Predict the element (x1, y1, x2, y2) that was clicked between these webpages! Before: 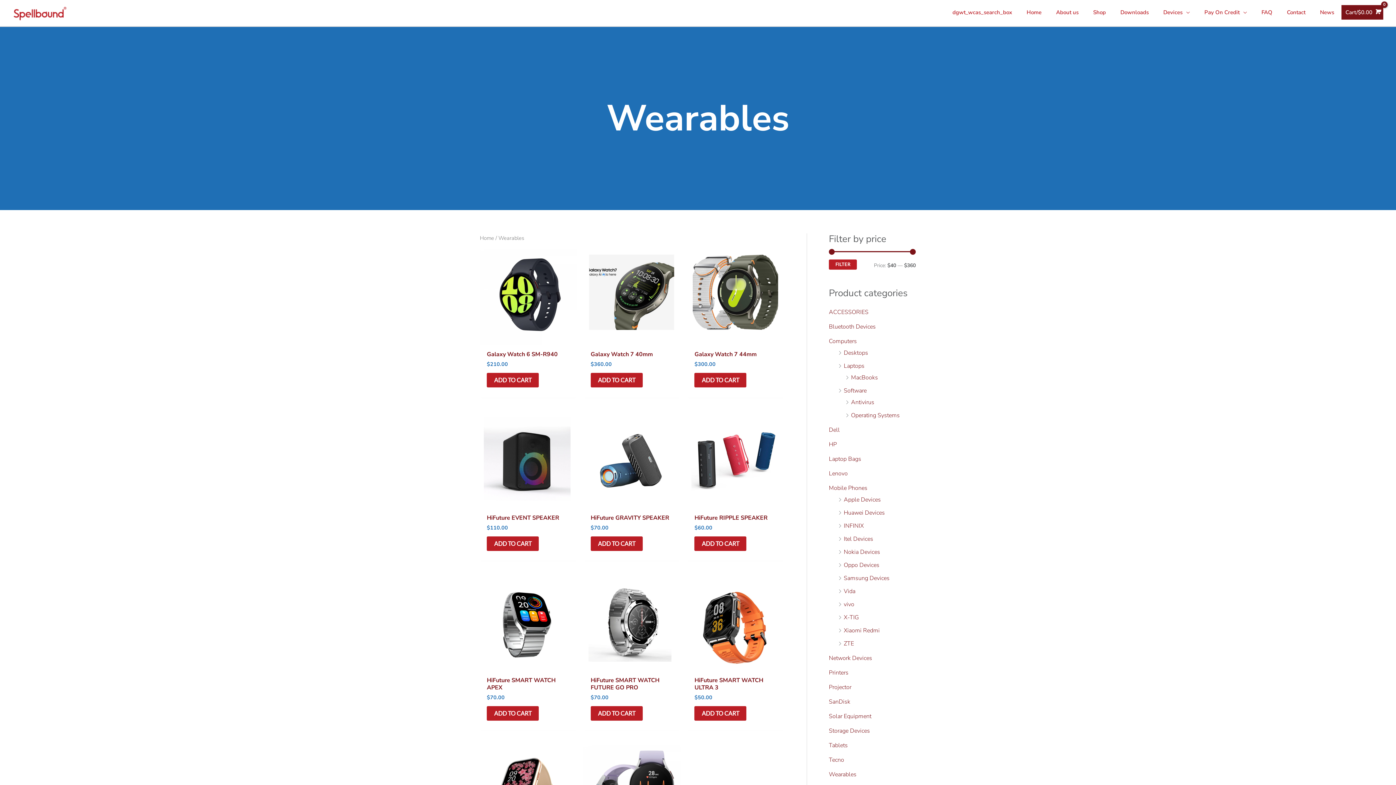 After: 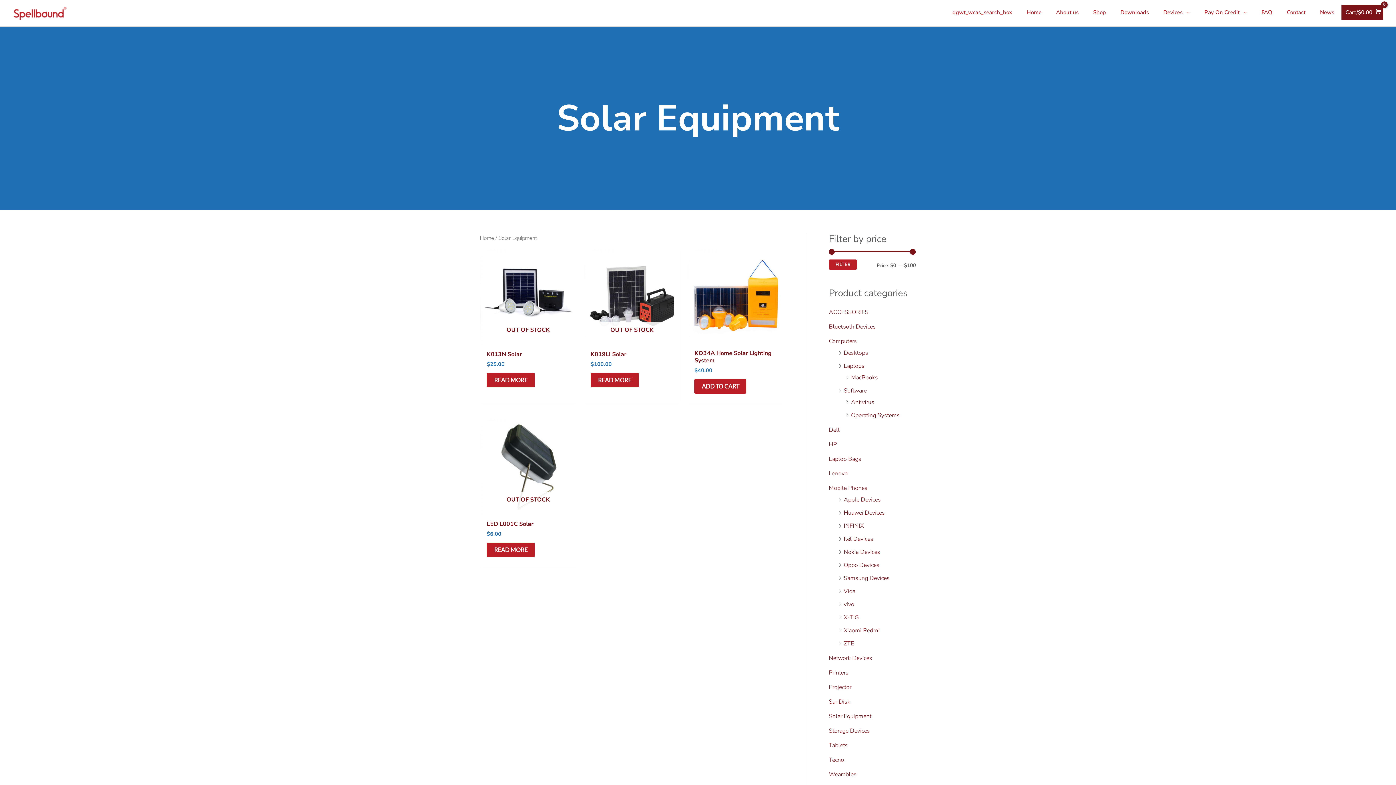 Action: bbox: (829, 712, 871, 720) label: Solar Equipment